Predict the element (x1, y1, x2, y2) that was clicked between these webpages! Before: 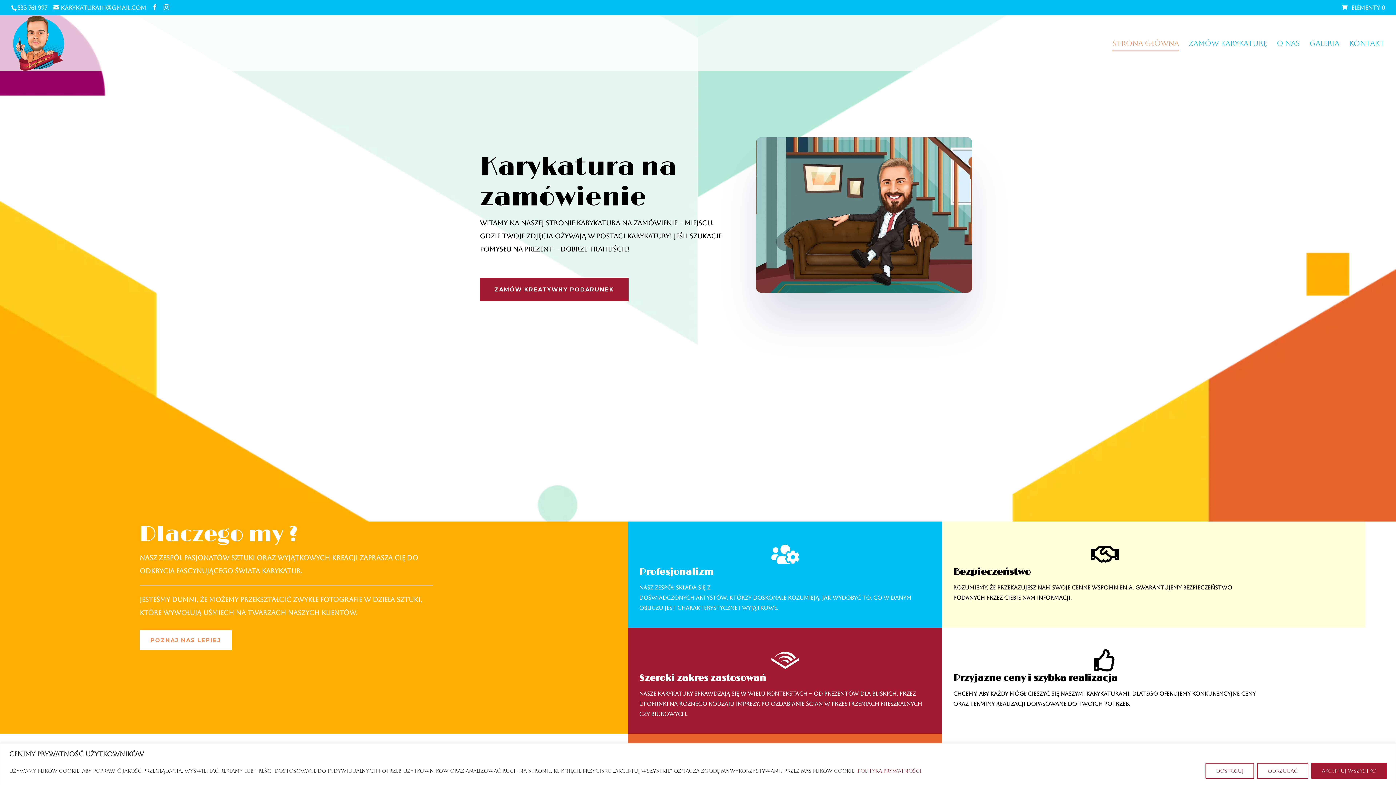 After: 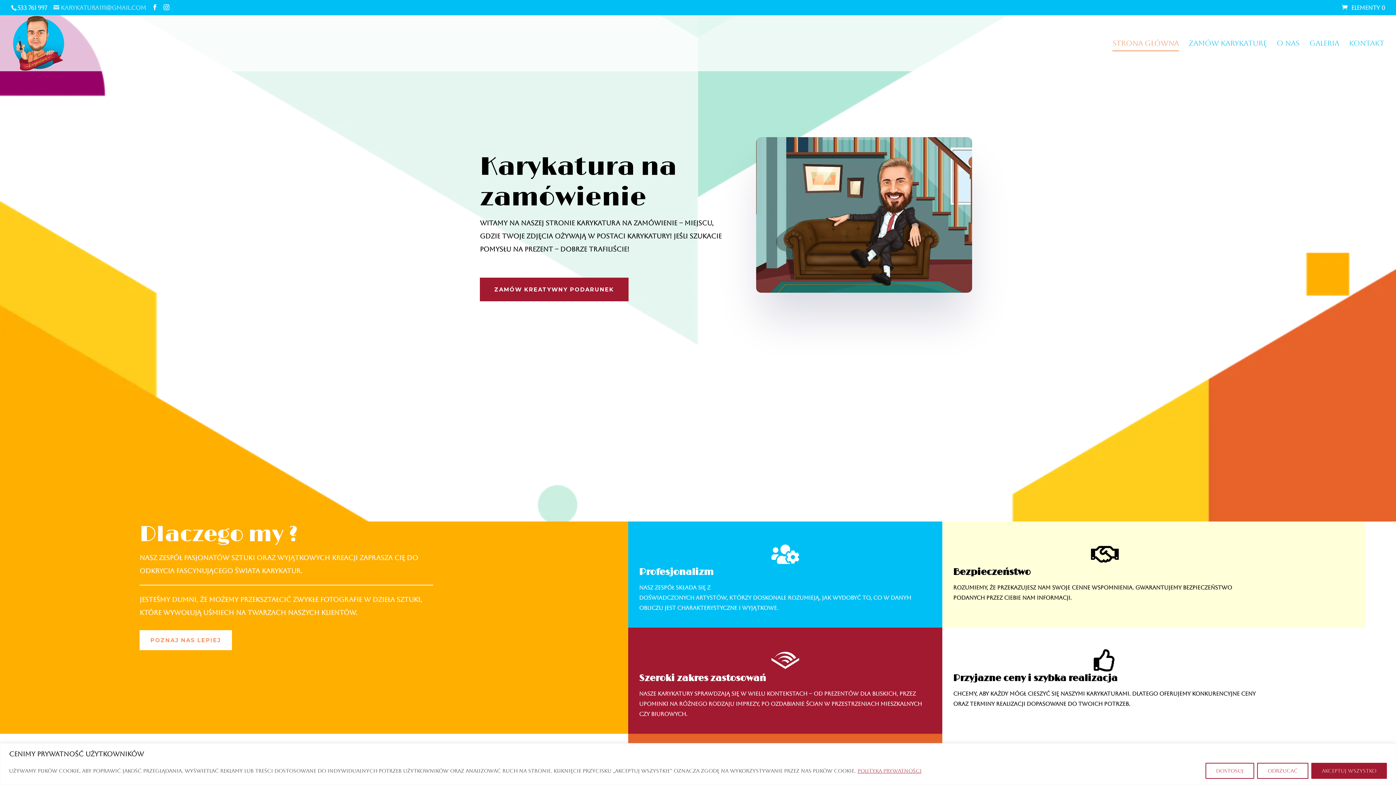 Action: label: karykatura111@gmail.com bbox: (53, 4, 146, 11)